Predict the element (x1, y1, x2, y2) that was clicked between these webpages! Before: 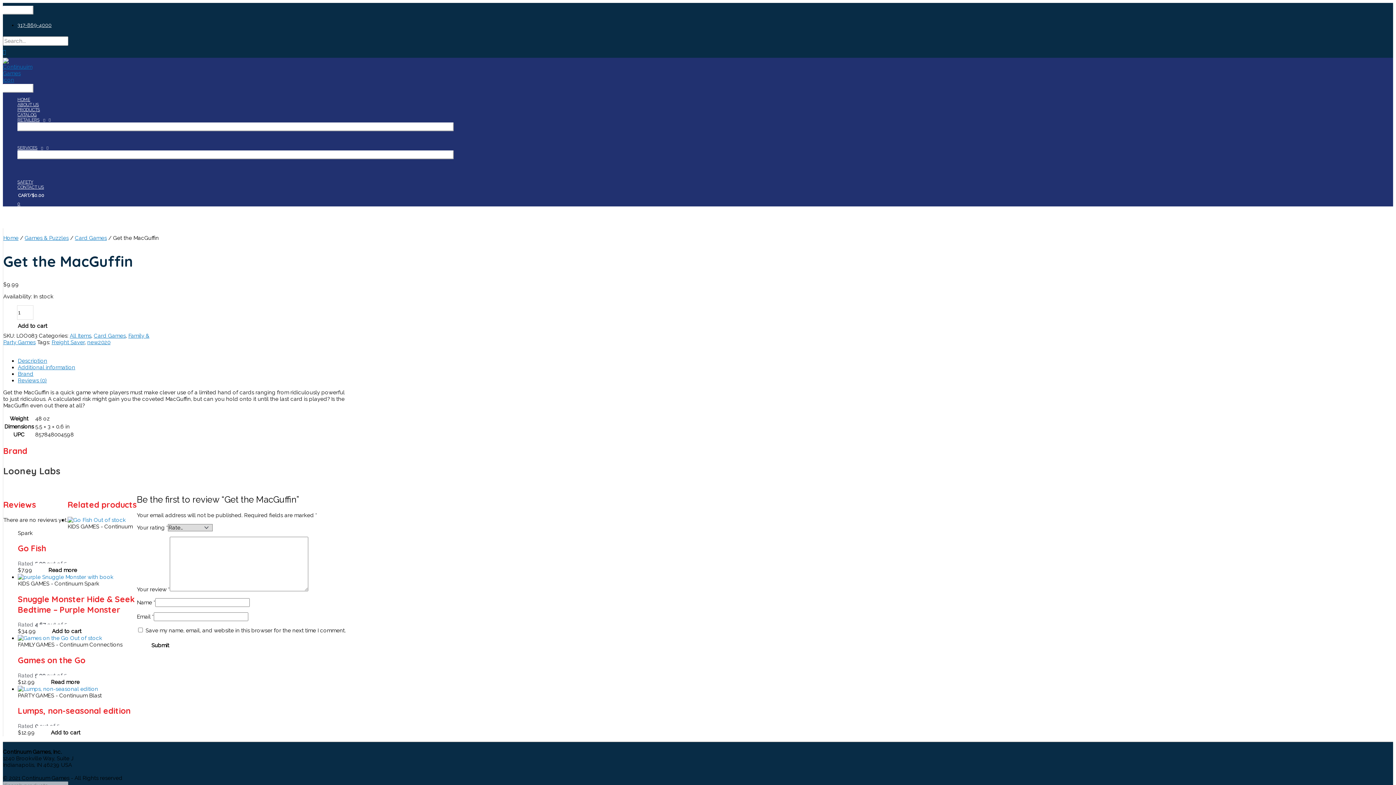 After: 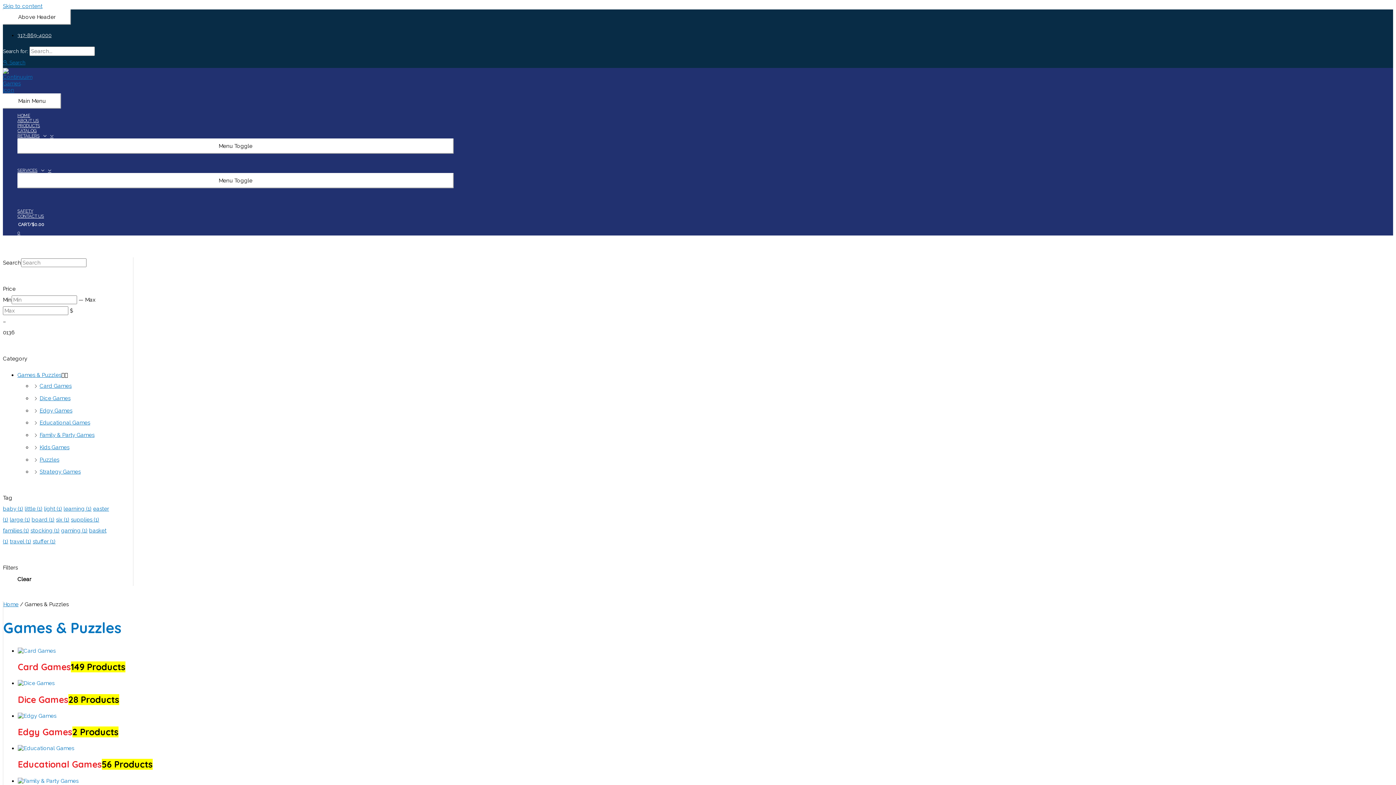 Action: label: Games & Puzzles bbox: (24, 234, 68, 241)